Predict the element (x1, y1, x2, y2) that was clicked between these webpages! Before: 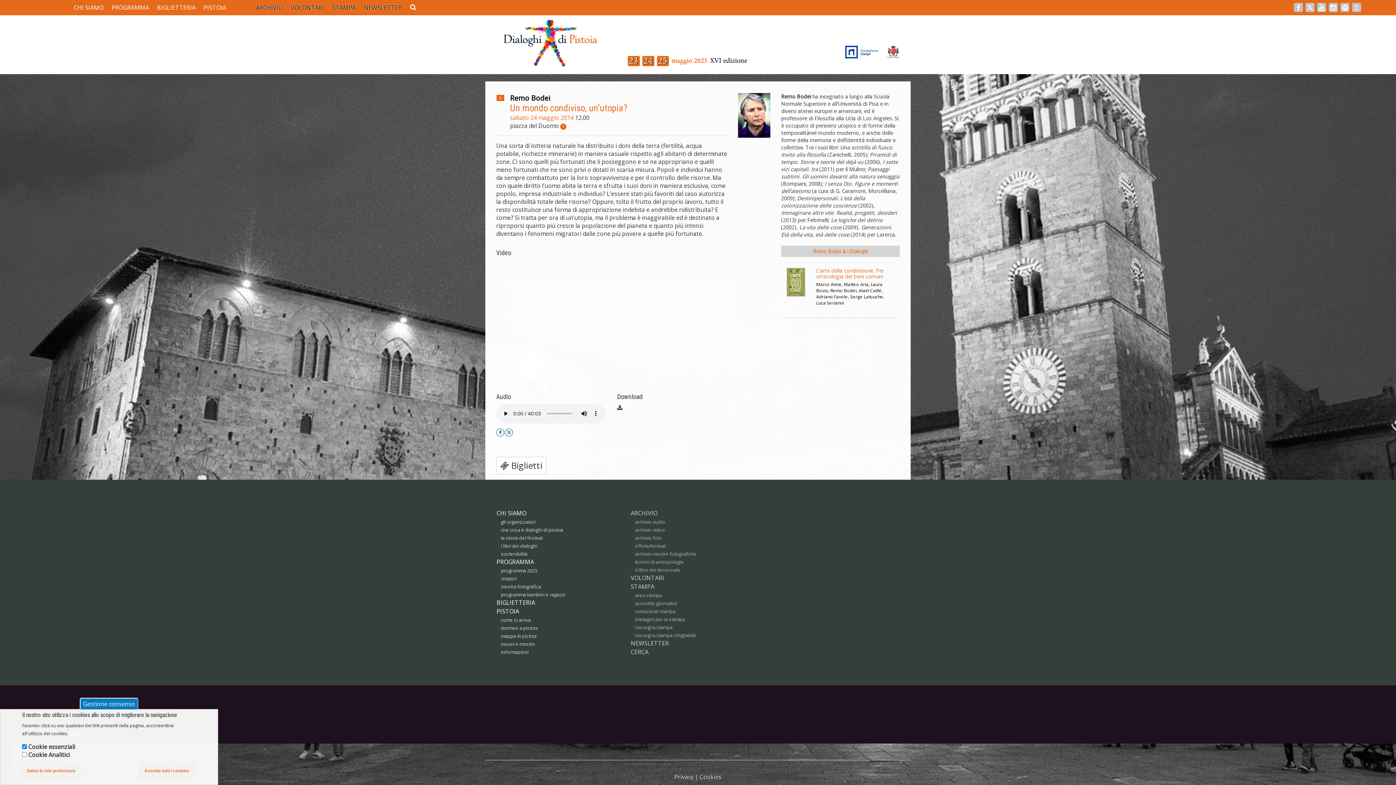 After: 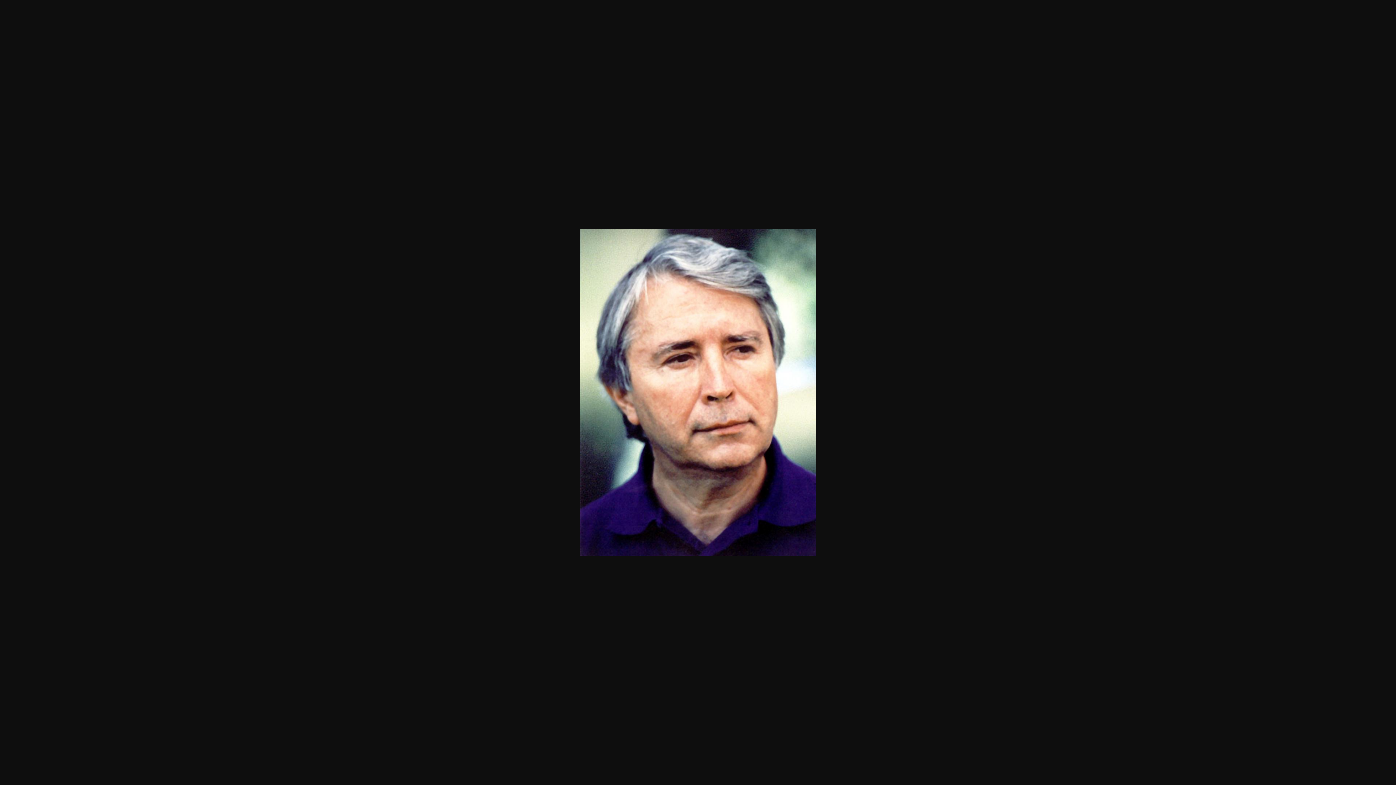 Action: bbox: (738, 110, 770, 118)